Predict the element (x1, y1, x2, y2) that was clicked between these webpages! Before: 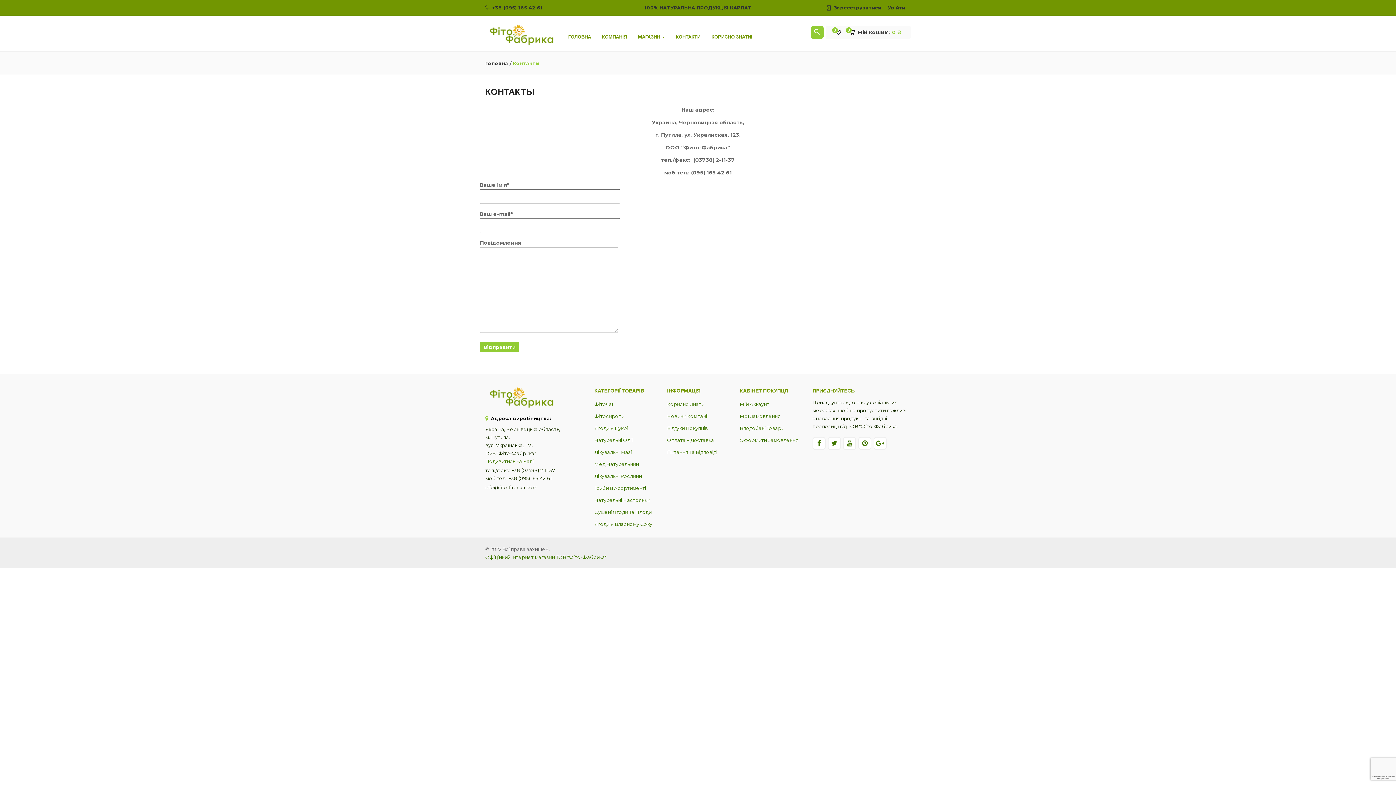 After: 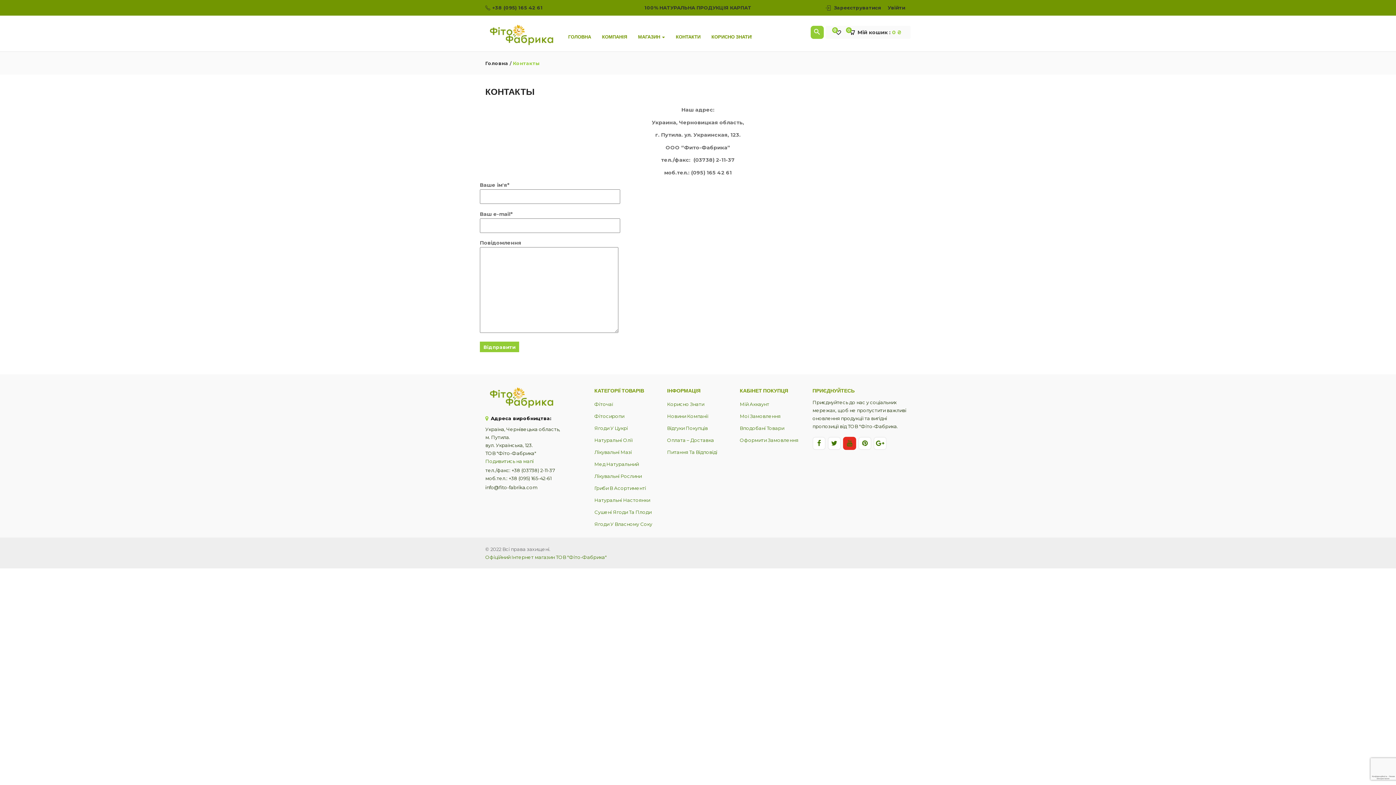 Action: bbox: (843, 437, 856, 450)